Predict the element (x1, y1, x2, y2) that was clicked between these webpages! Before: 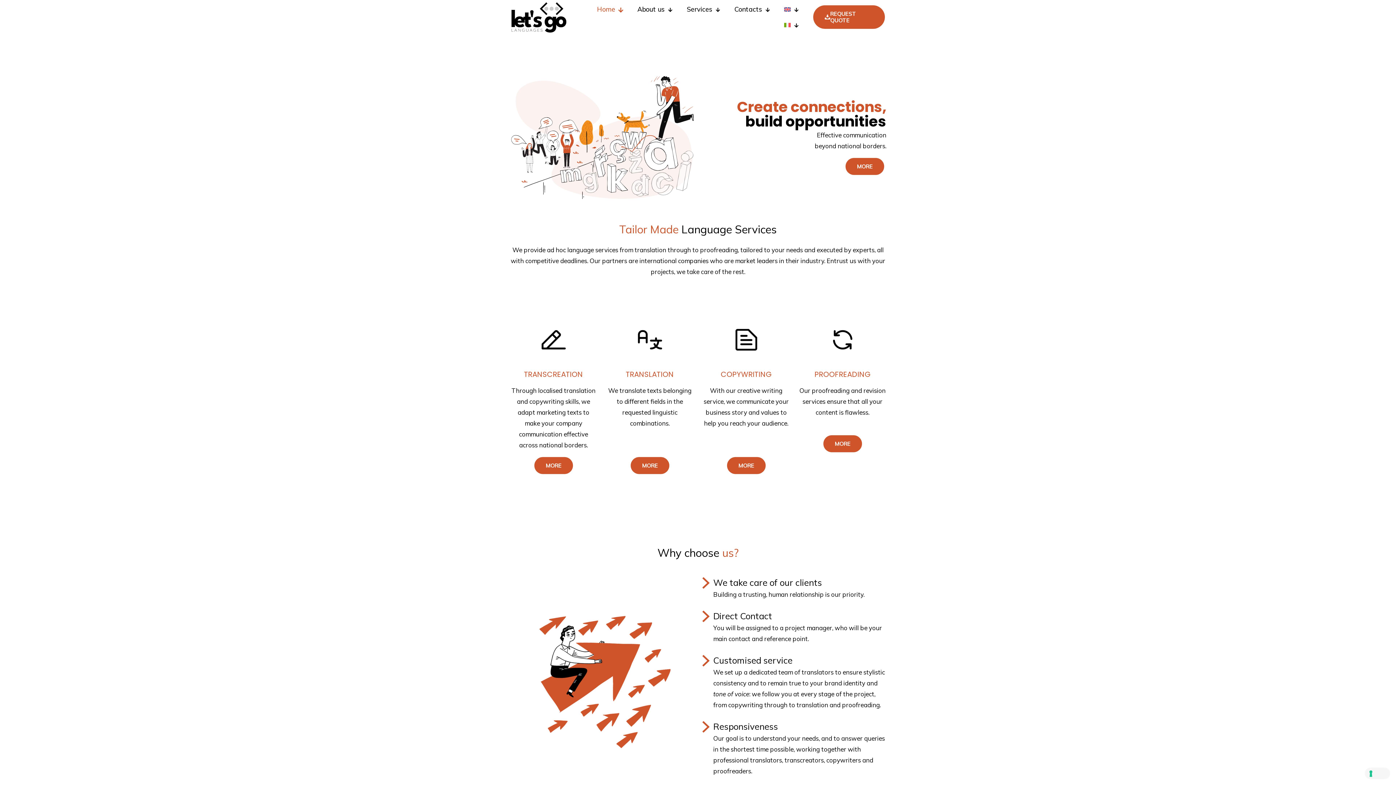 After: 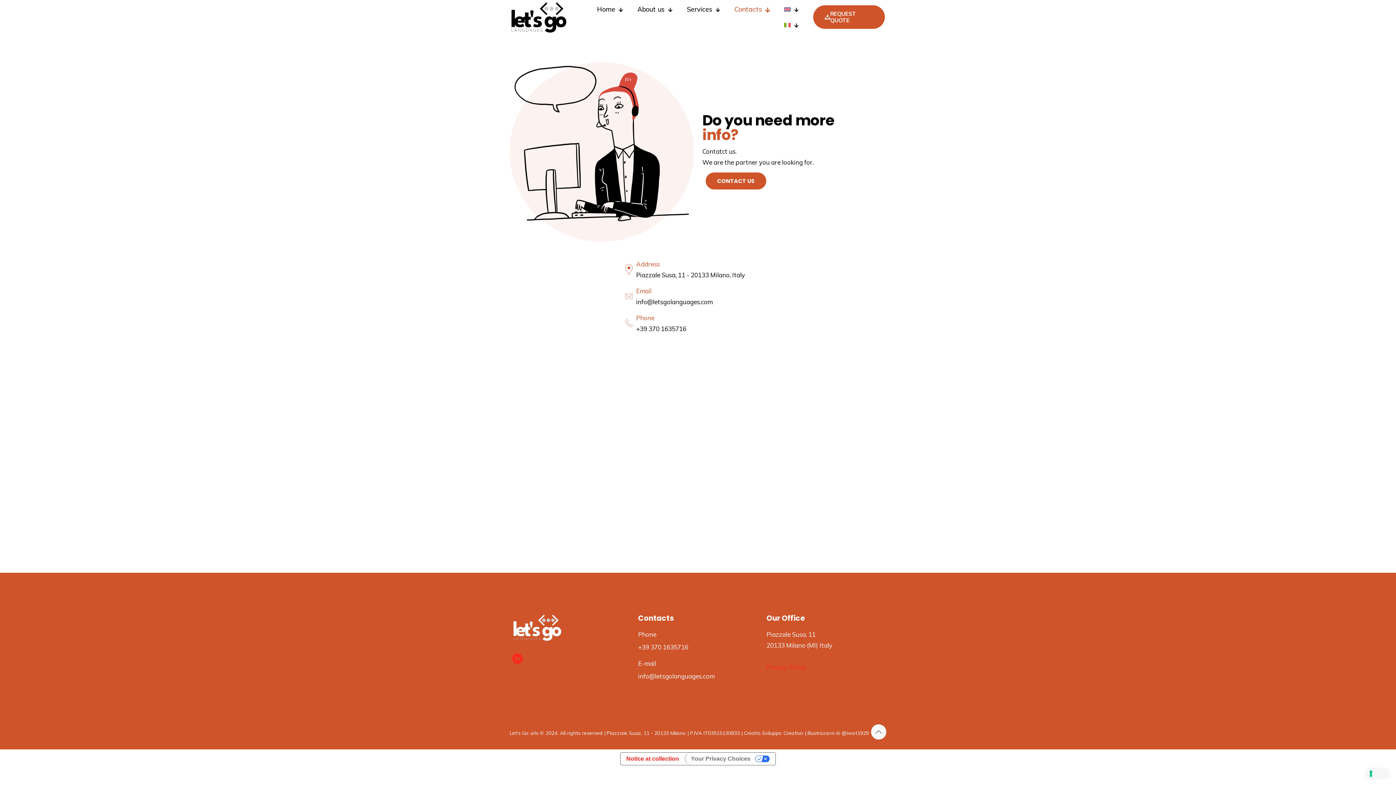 Action: bbox: (727, 1, 777, 17) label: Contacts